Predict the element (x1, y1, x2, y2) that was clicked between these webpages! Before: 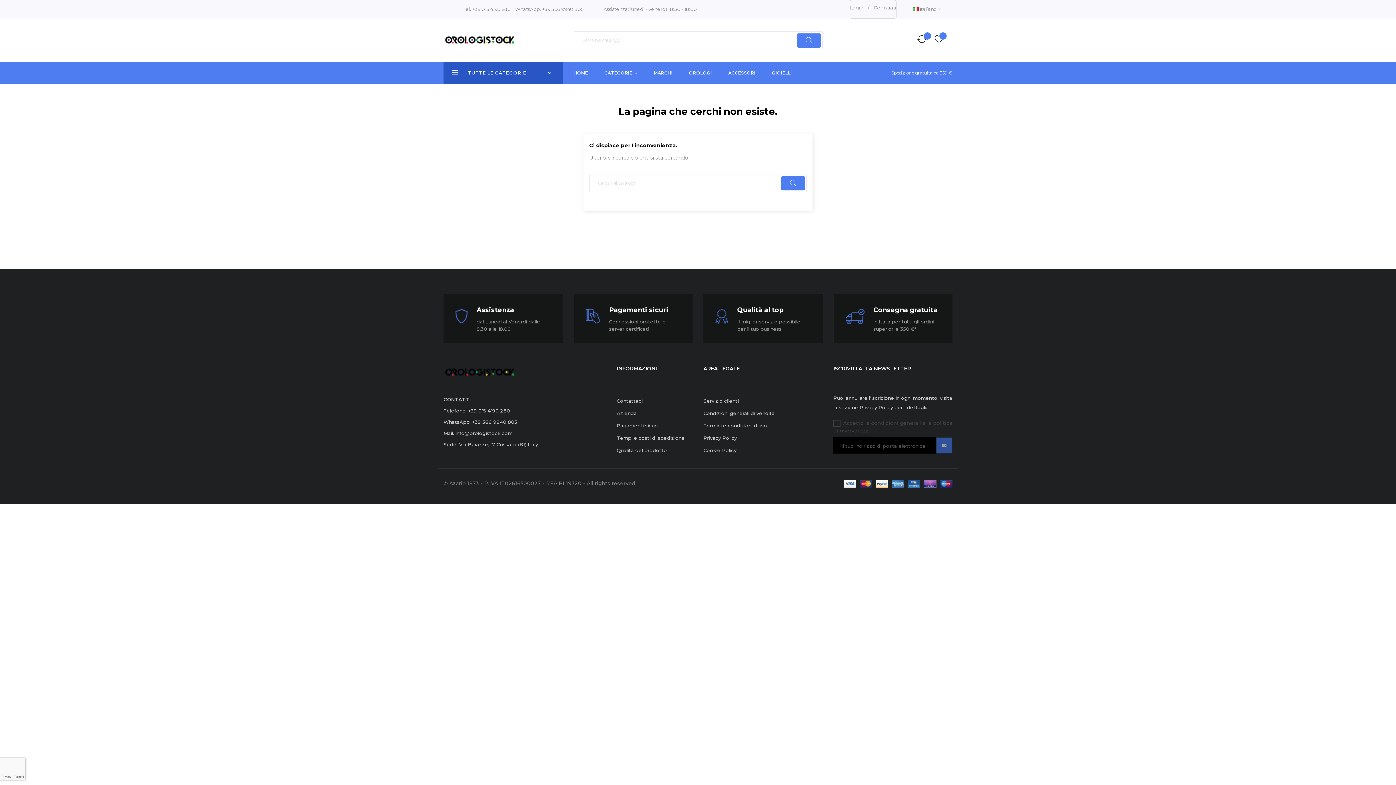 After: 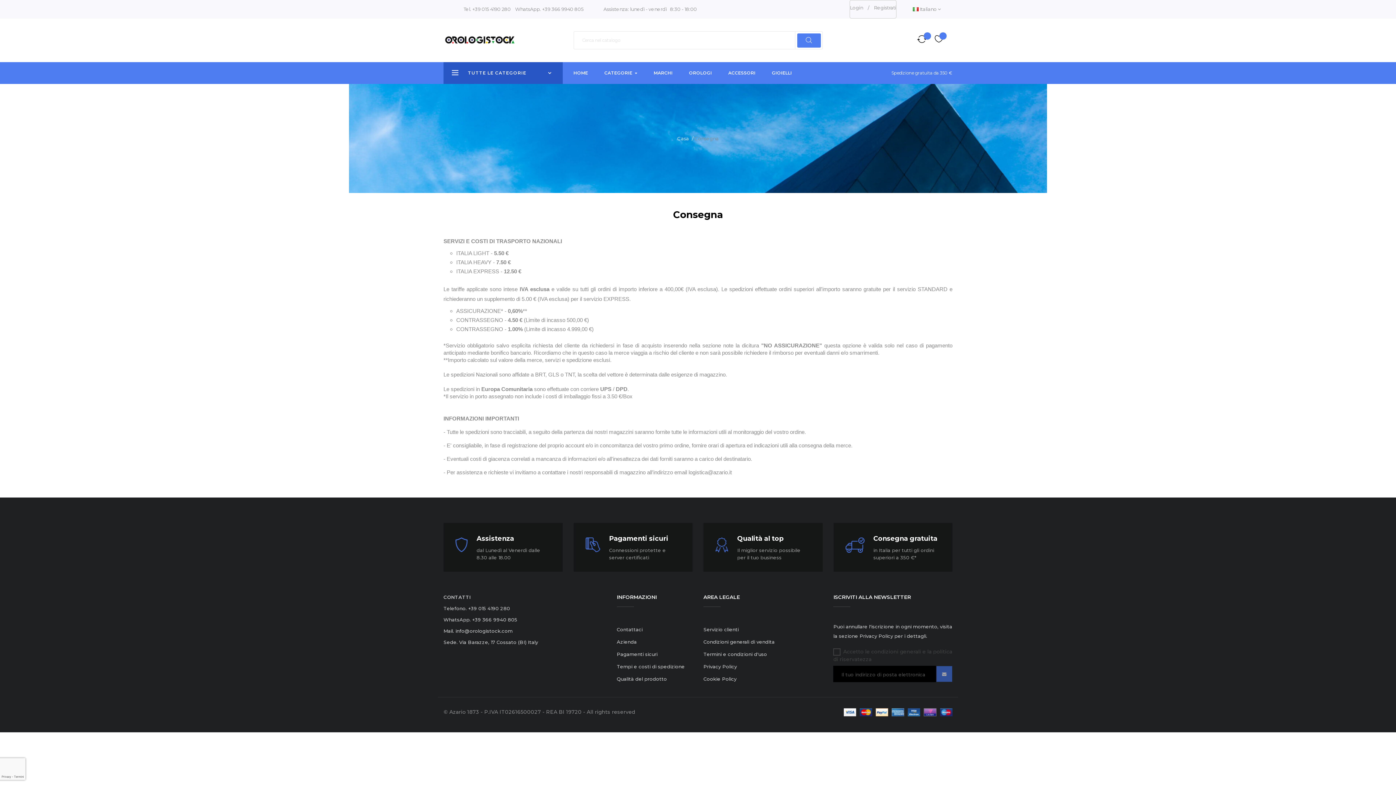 Action: bbox: (845, 306, 864, 332)